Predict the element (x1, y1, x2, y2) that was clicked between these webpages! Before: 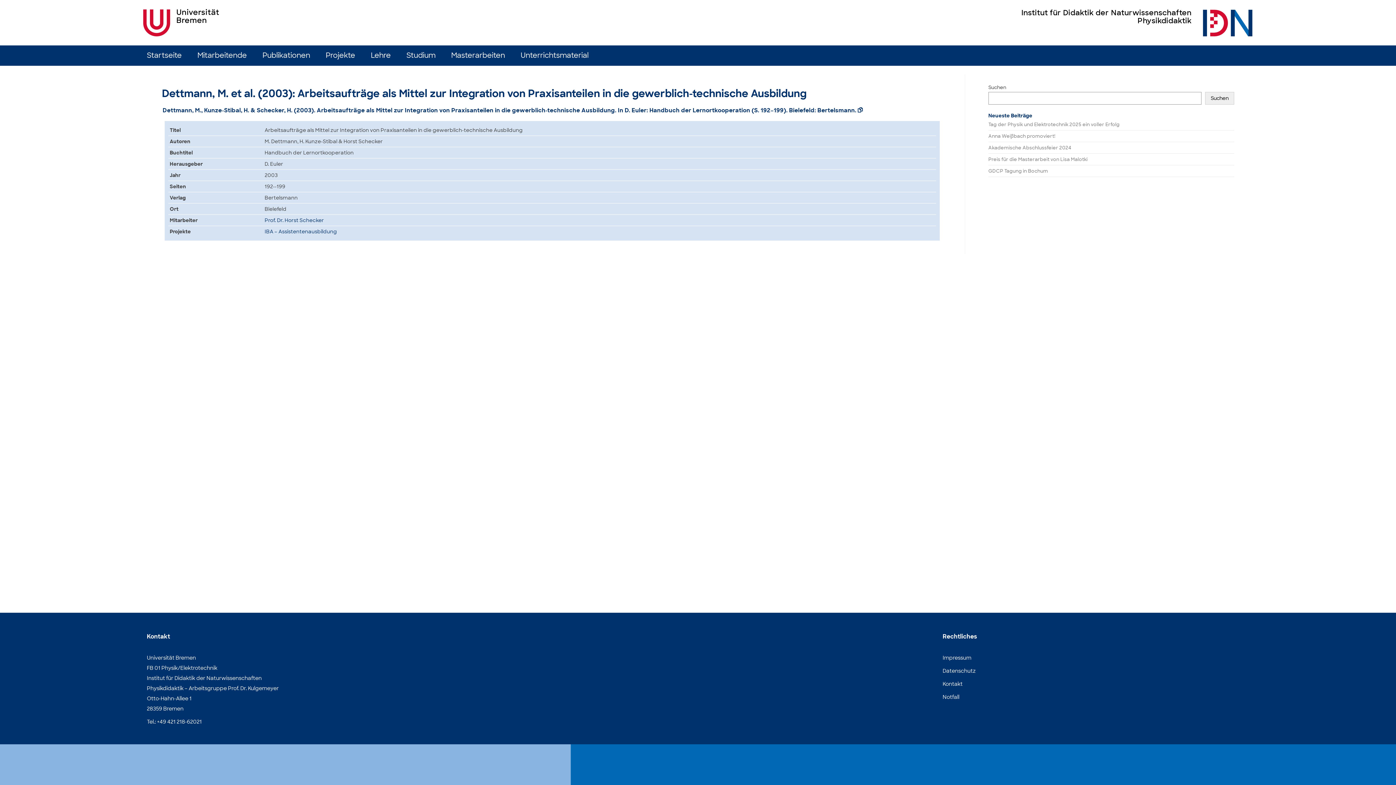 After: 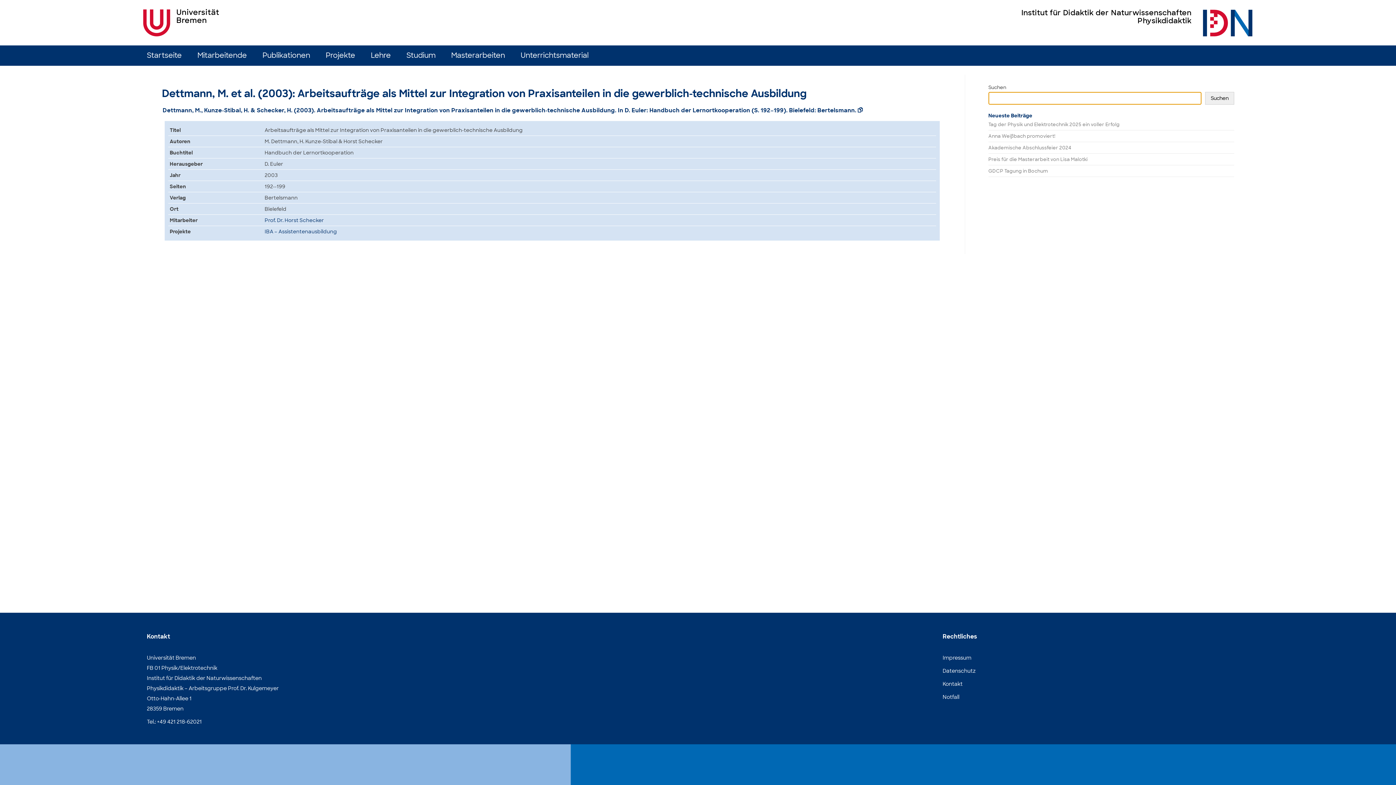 Action: label: Suchen bbox: (1205, 92, 1234, 104)